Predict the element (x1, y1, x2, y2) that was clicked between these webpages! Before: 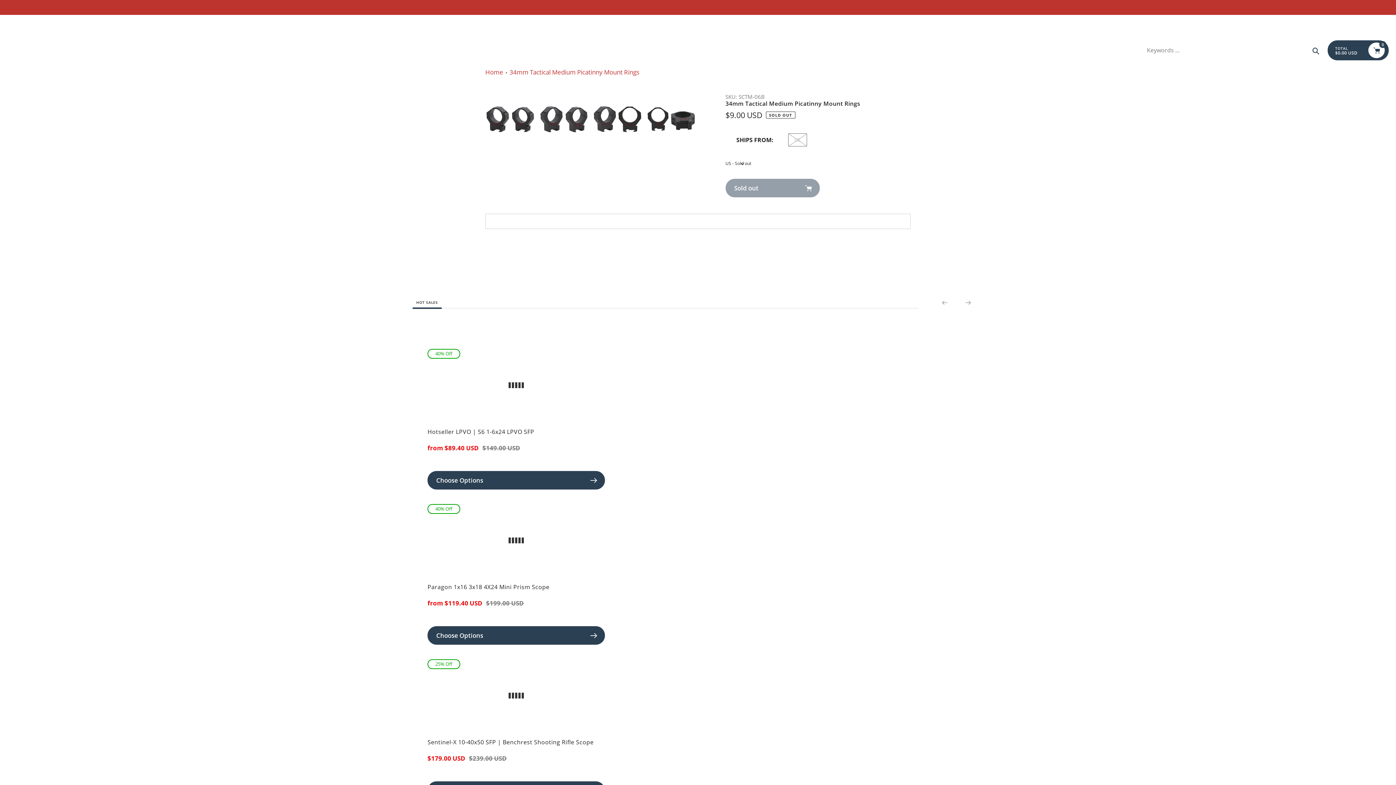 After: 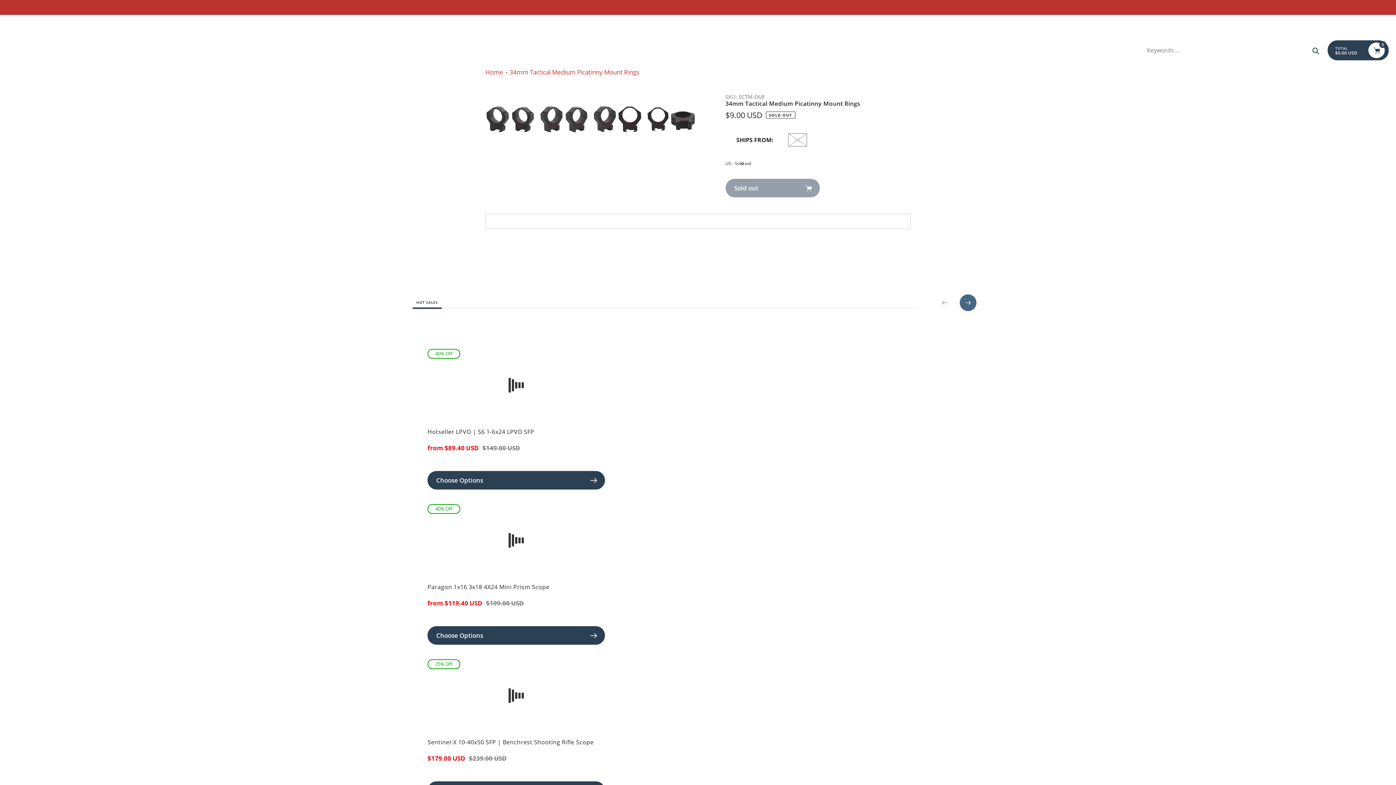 Action: bbox: (960, 294, 976, 310) label: Next